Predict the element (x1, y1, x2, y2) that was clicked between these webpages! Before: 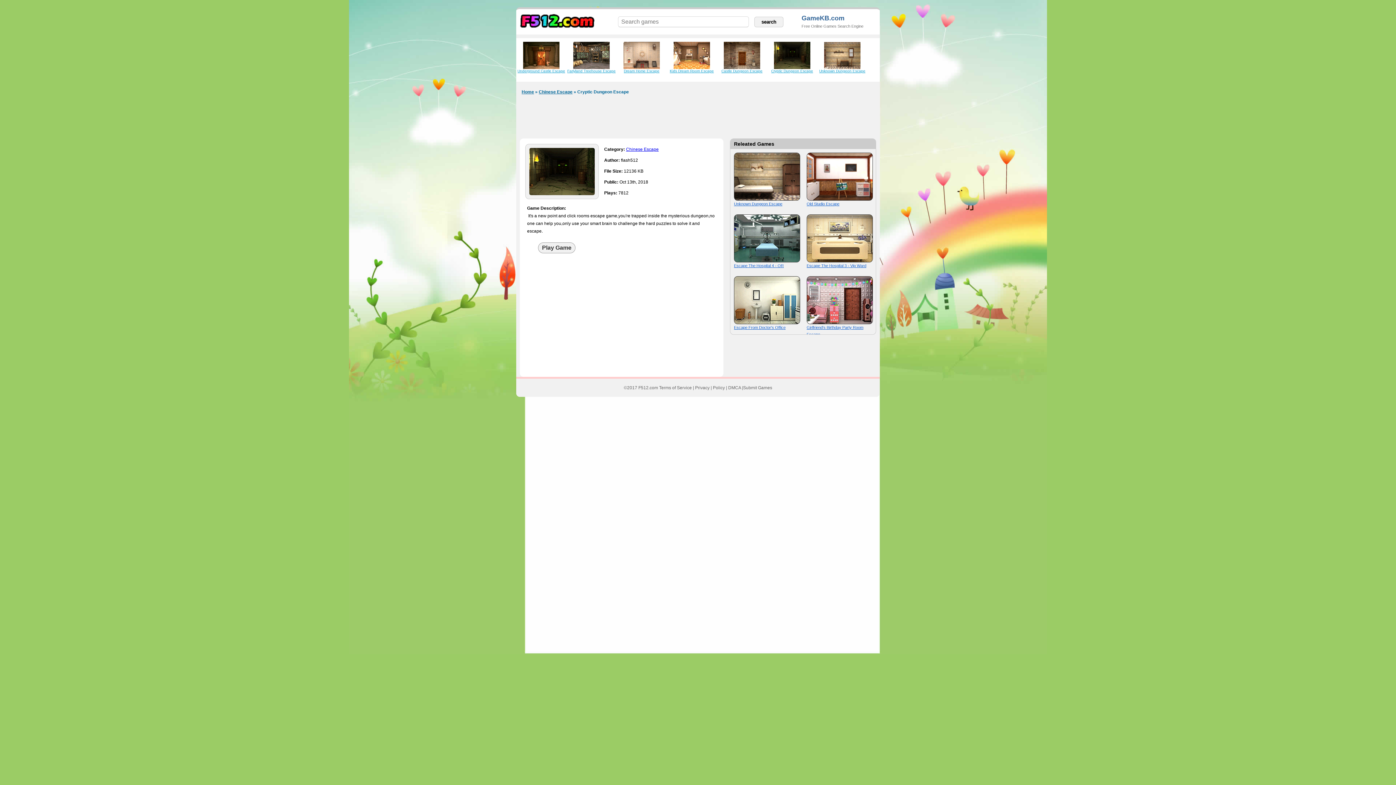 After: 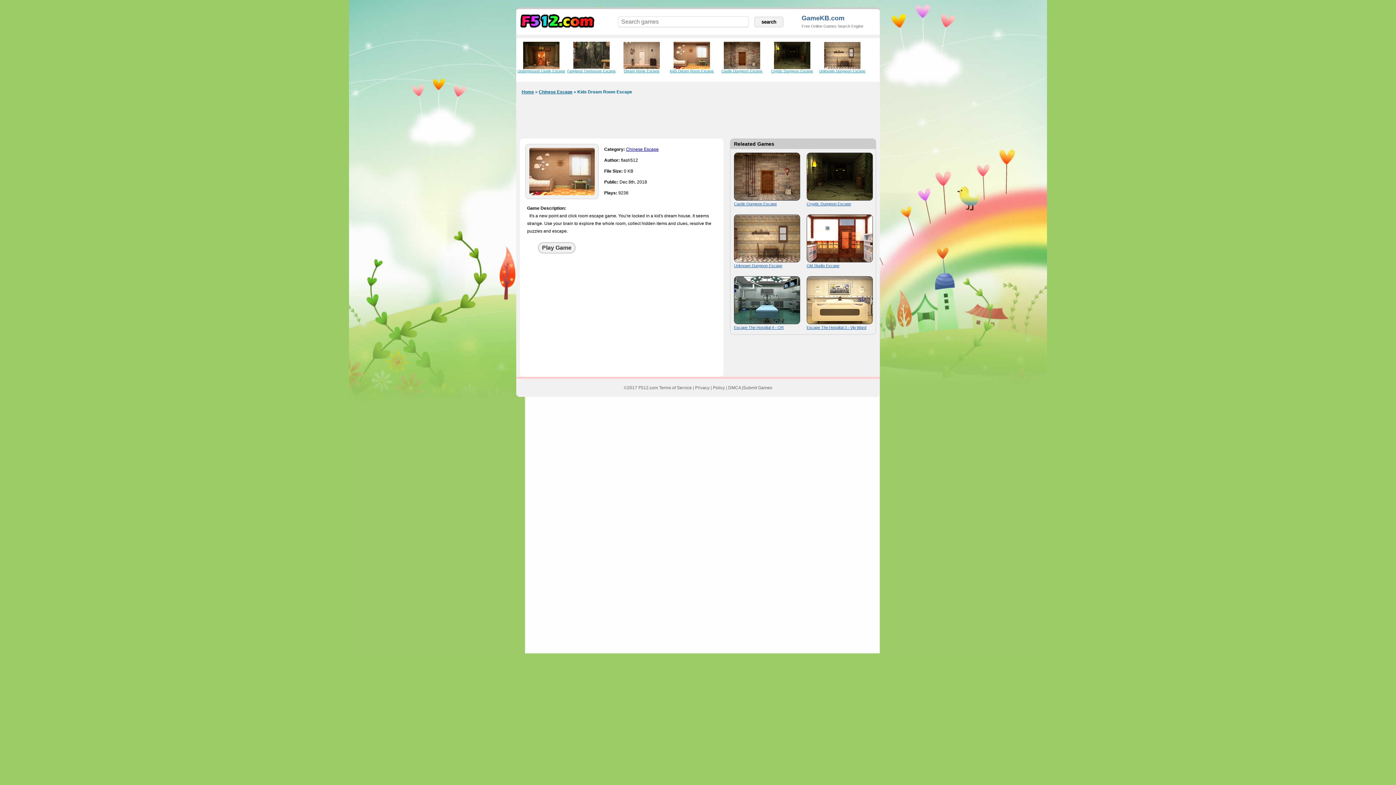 Action: label: 
Kids Dream Room Escape bbox: (666, 41, 717, 73)